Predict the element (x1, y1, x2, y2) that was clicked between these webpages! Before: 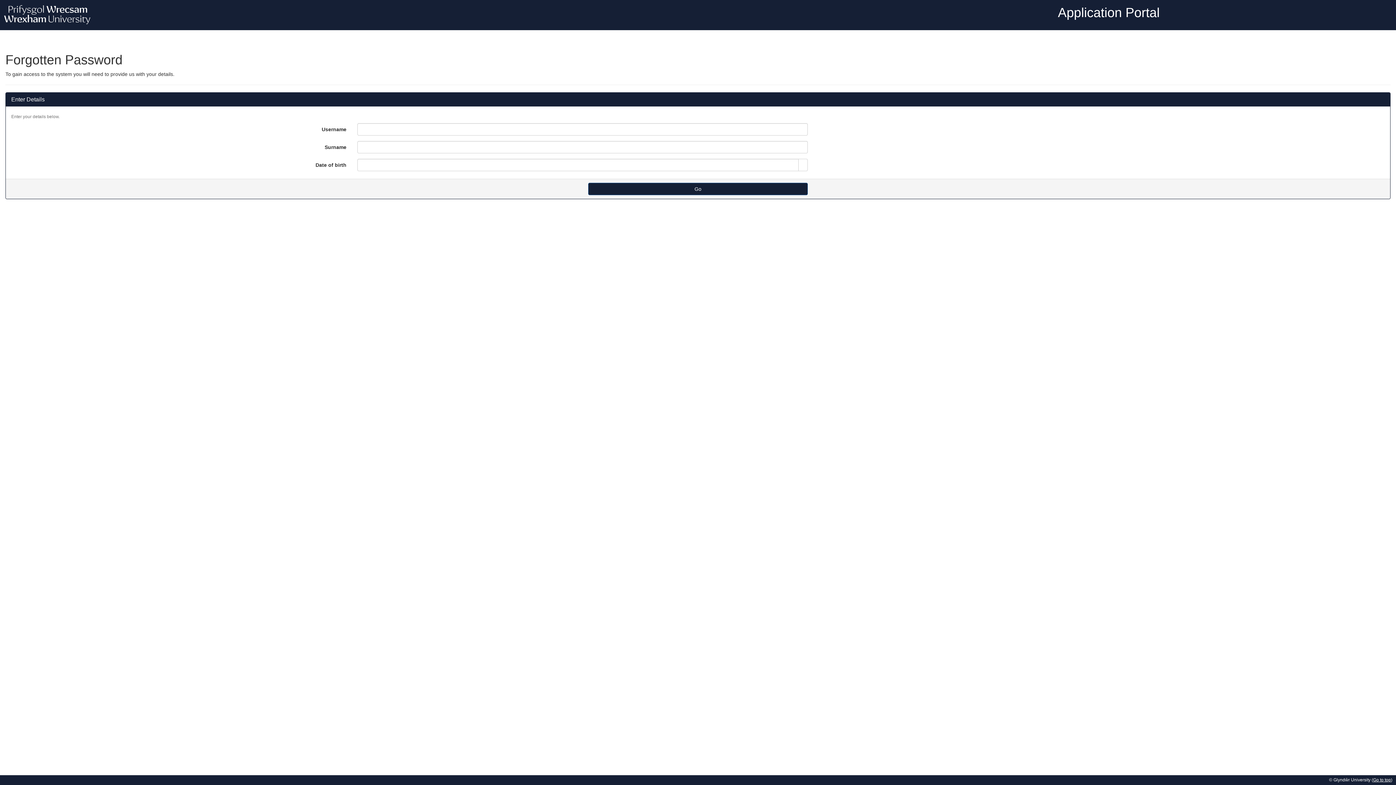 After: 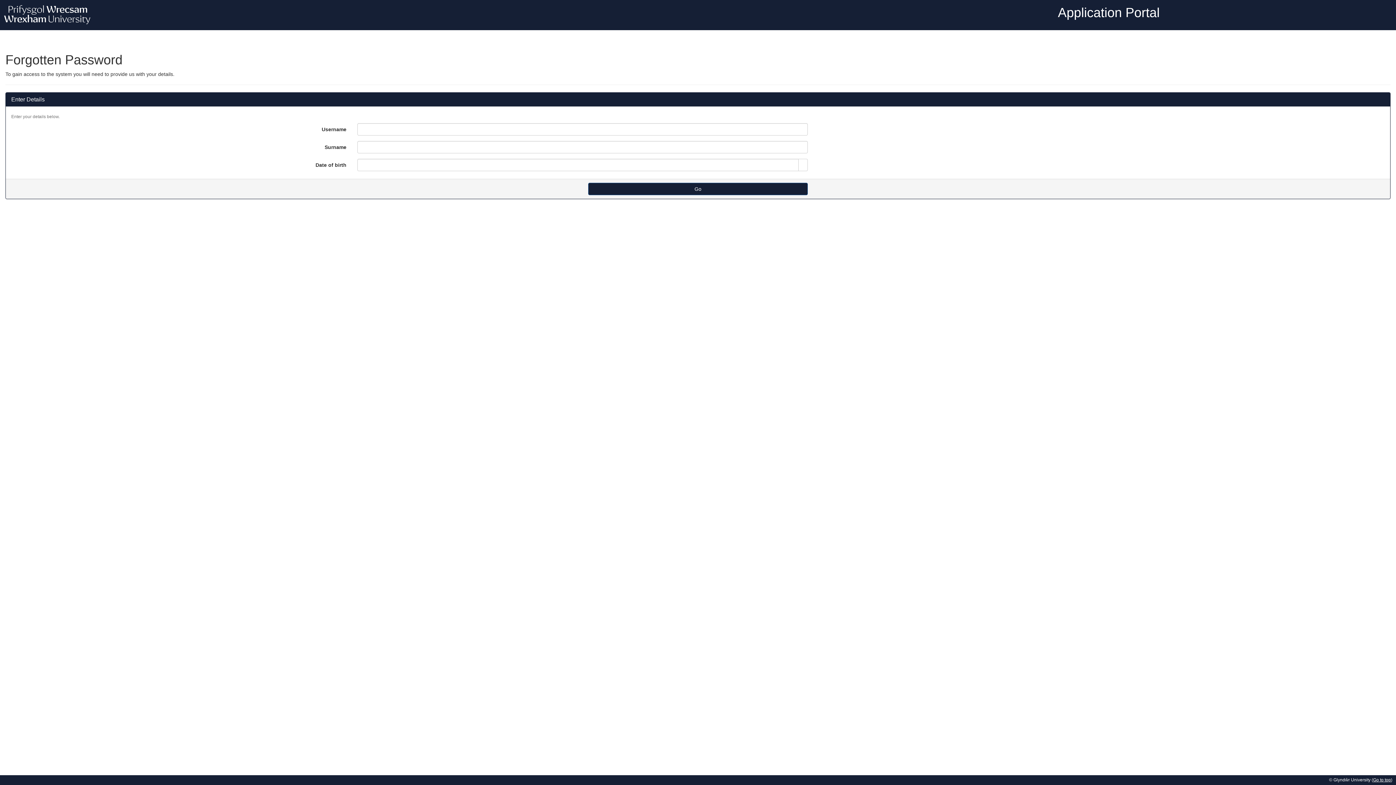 Action: label: Go to top bbox: (1373, 777, 1391, 782)